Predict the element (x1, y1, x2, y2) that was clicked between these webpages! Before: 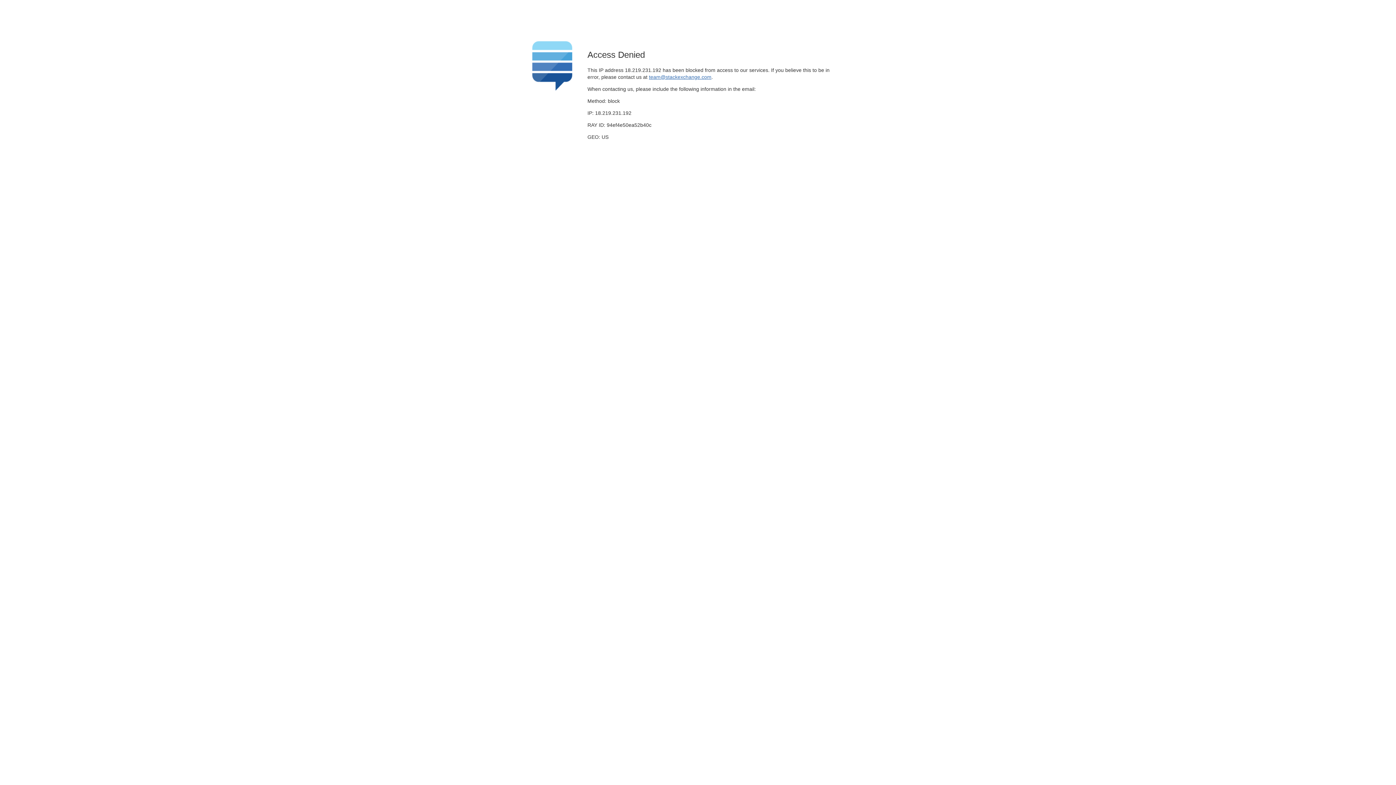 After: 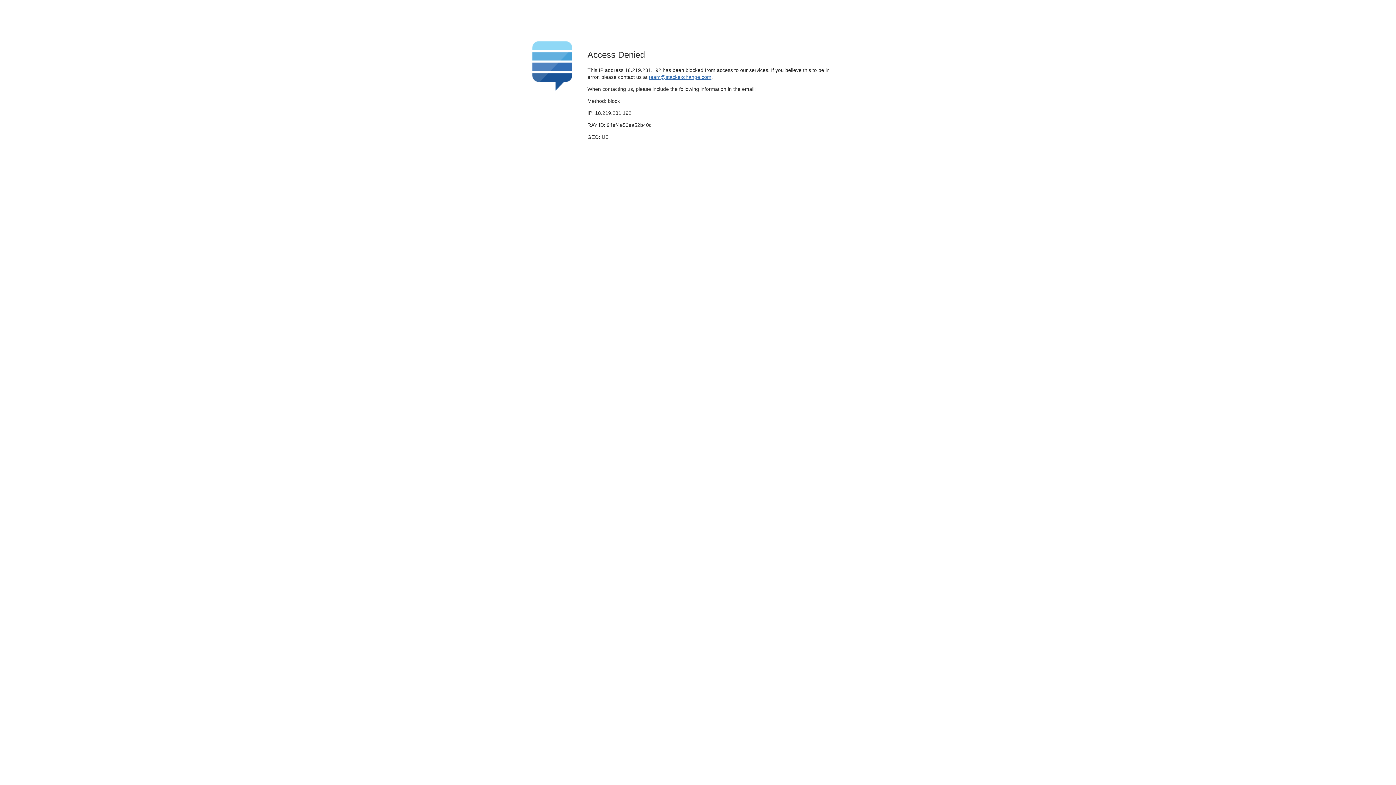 Action: label: team@stackexchange.com bbox: (649, 74, 711, 79)